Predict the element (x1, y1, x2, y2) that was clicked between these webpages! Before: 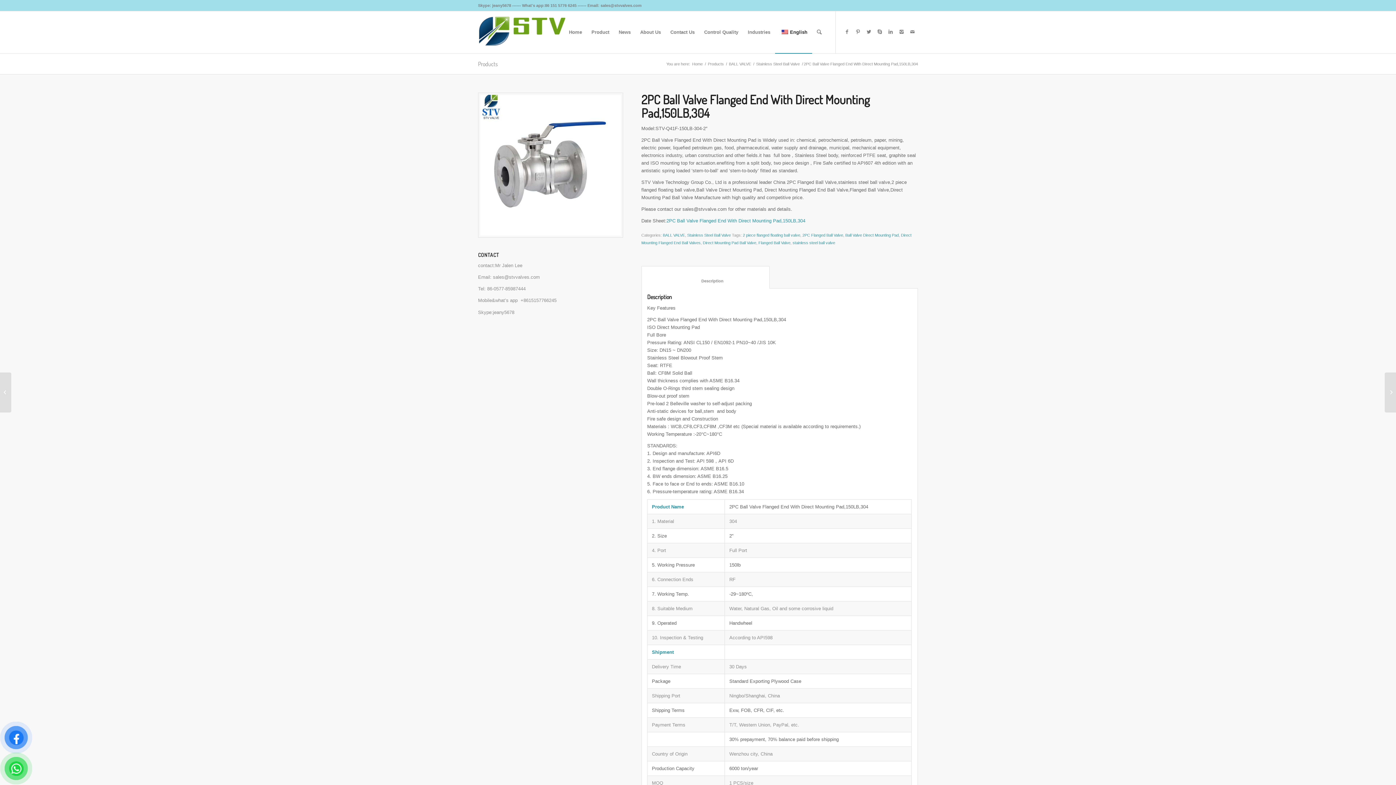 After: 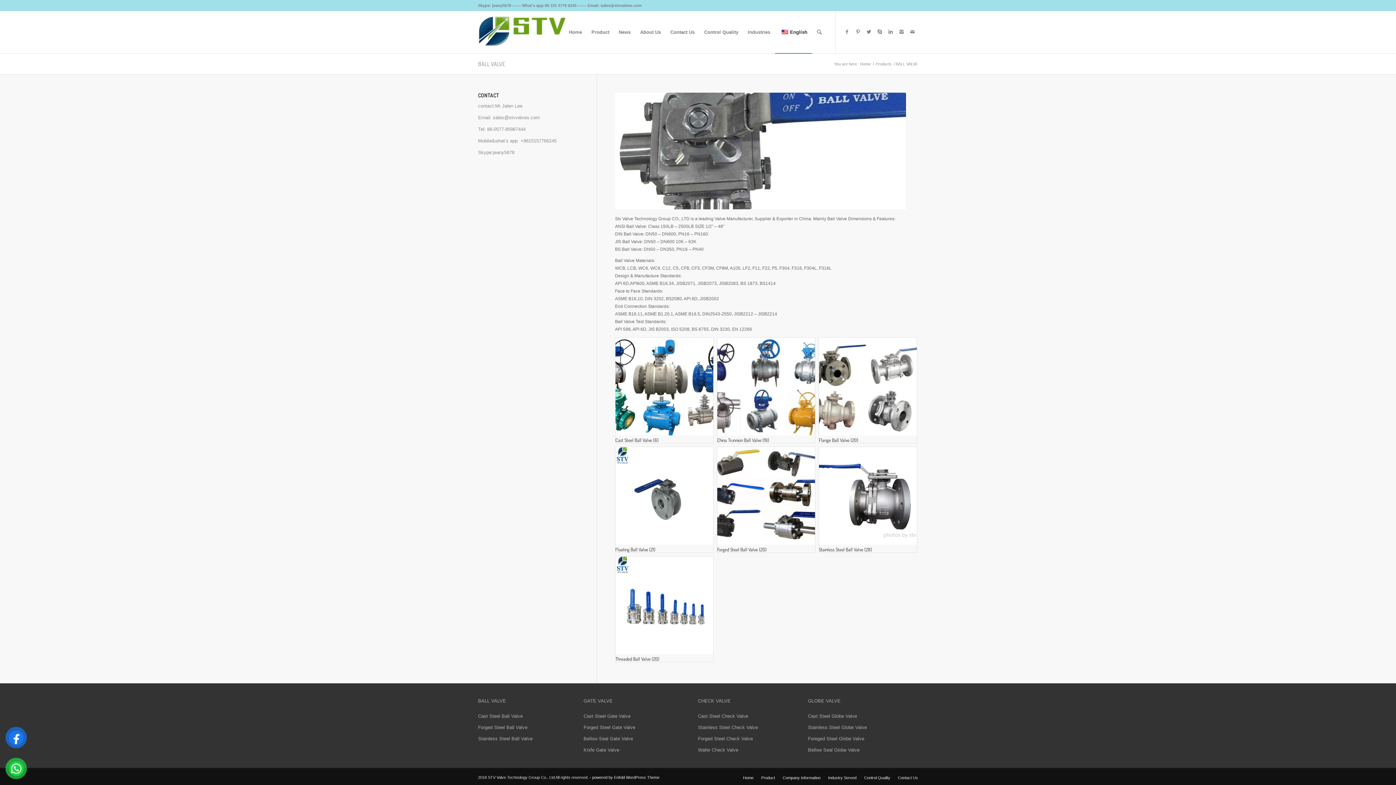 Action: label: BALL VALVE bbox: (663, 233, 685, 237)